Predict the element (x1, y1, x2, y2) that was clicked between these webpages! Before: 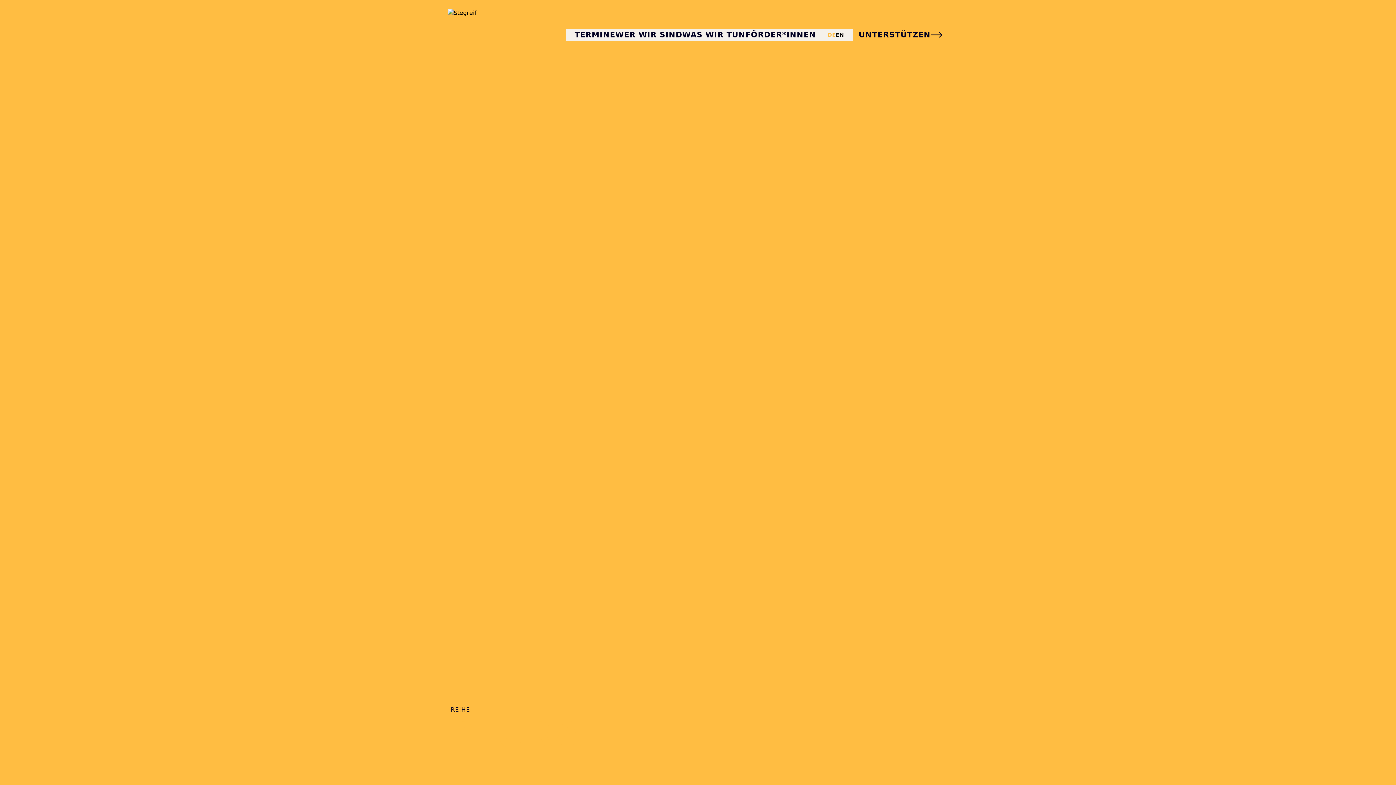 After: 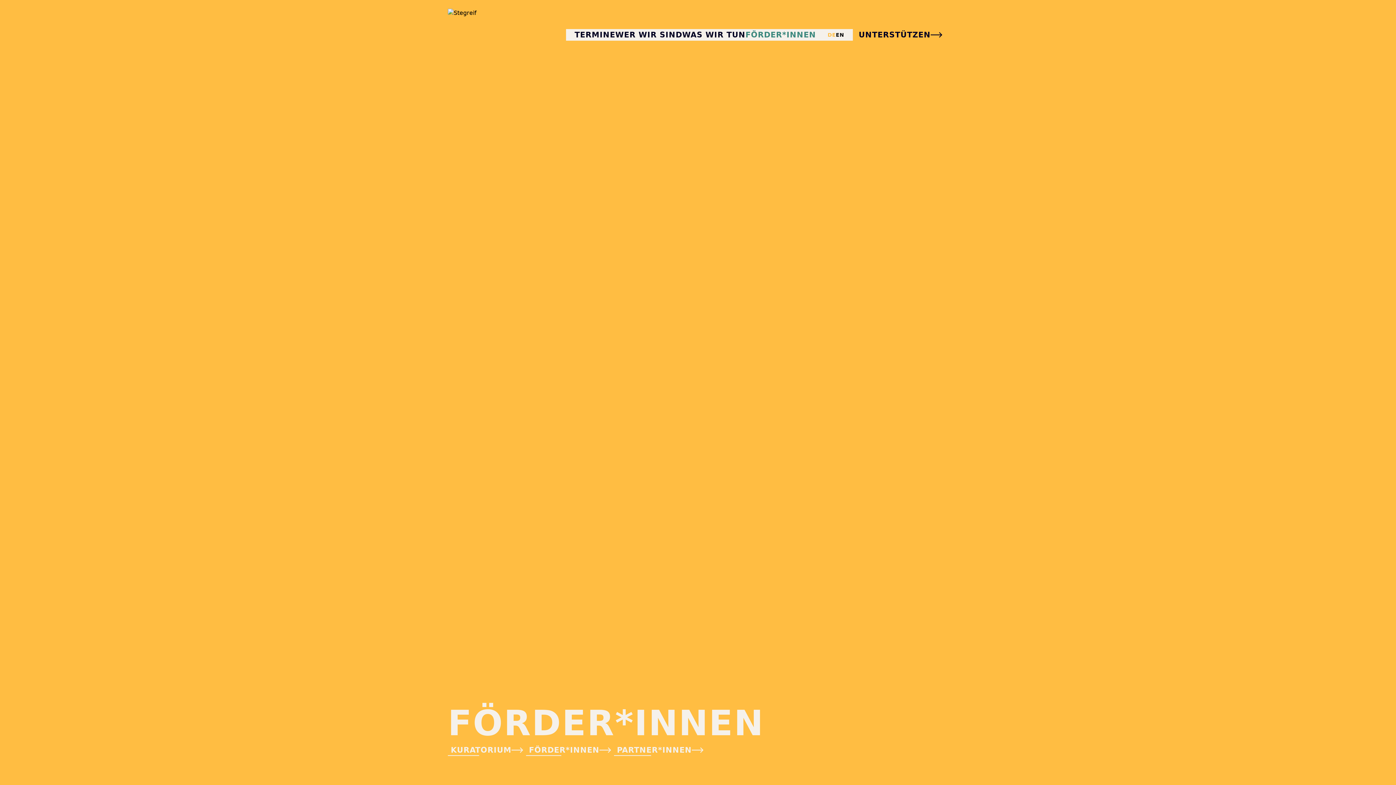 Action: bbox: (745, 30, 816, 39) label: FÖRDER*INNEN